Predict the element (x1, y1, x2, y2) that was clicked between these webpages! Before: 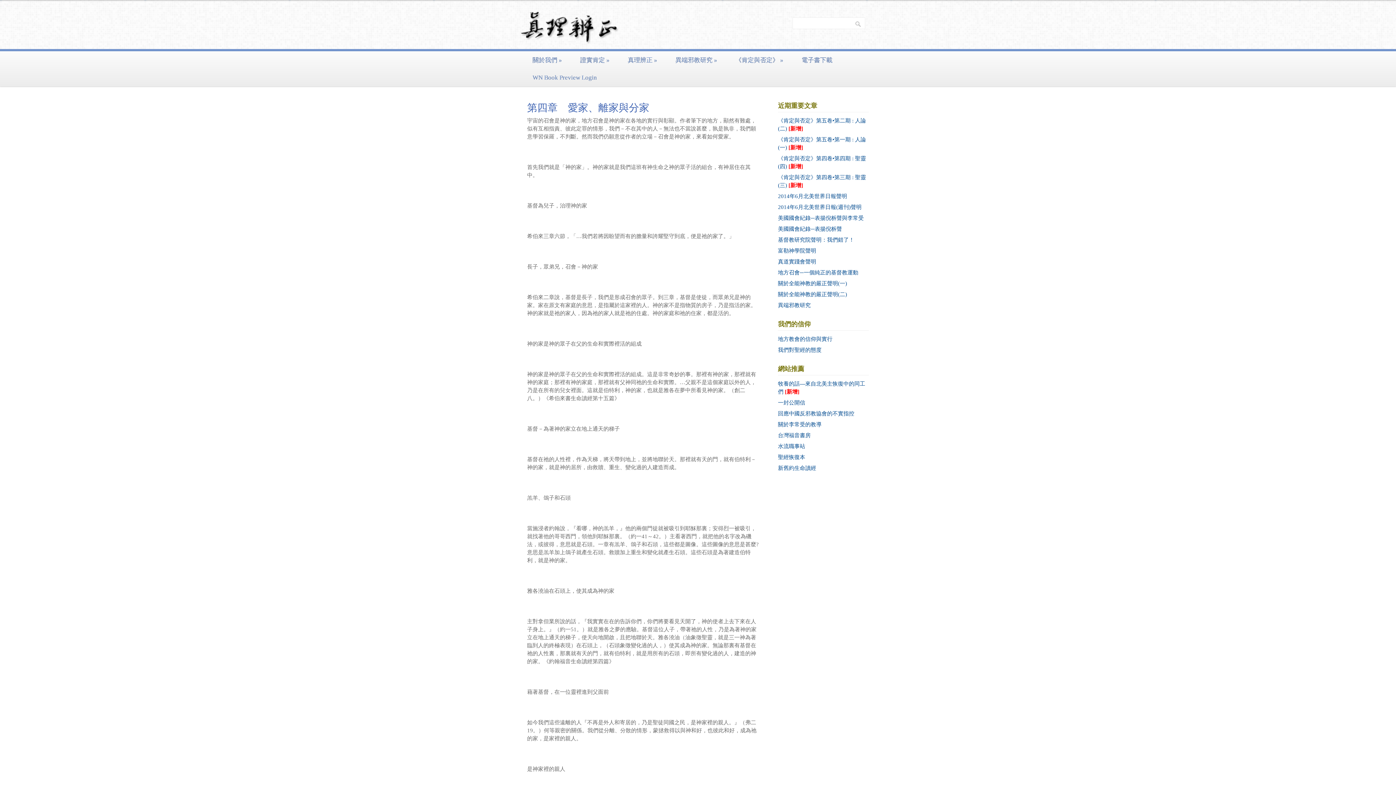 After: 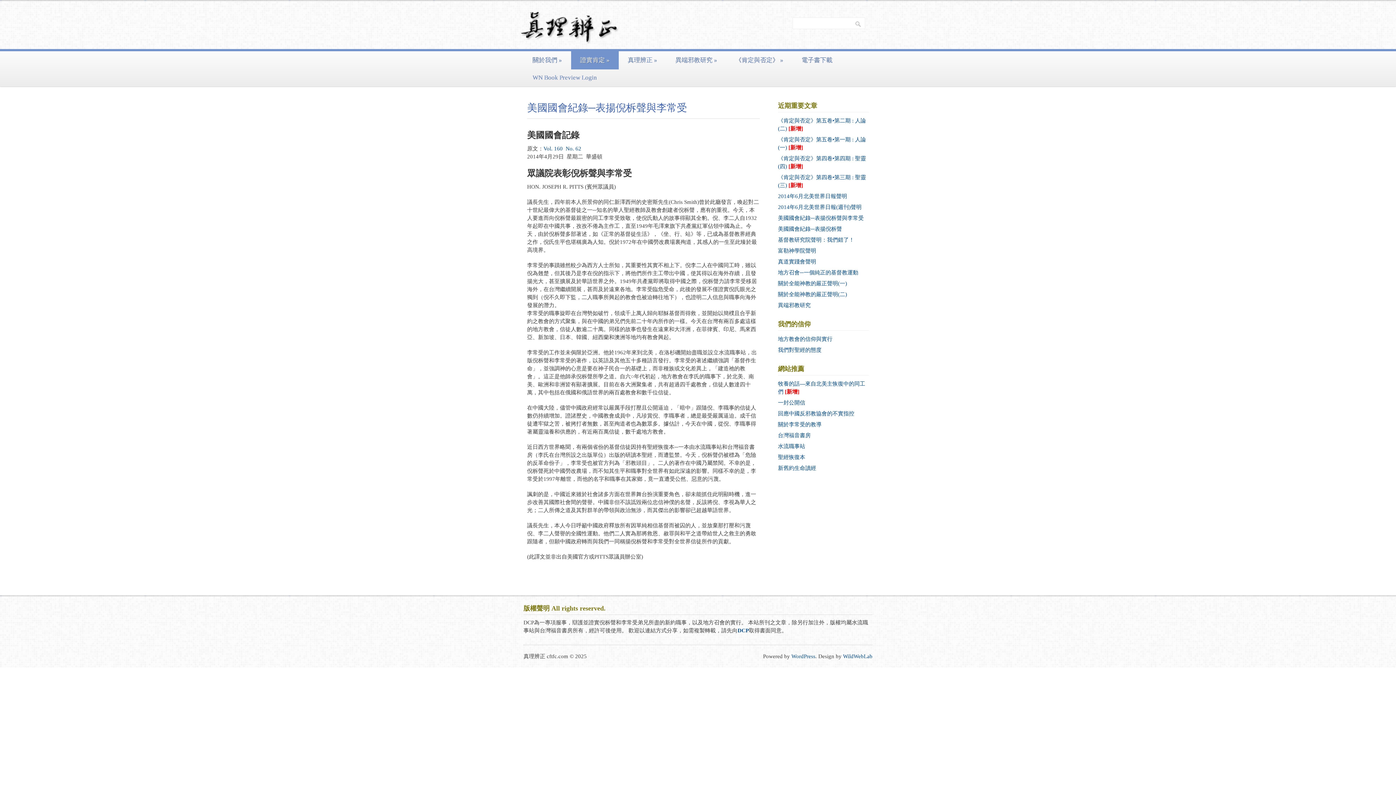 Action: label: 美國國會紀錄─表揚倪柝聲與李常受 bbox: (778, 214, 869, 222)